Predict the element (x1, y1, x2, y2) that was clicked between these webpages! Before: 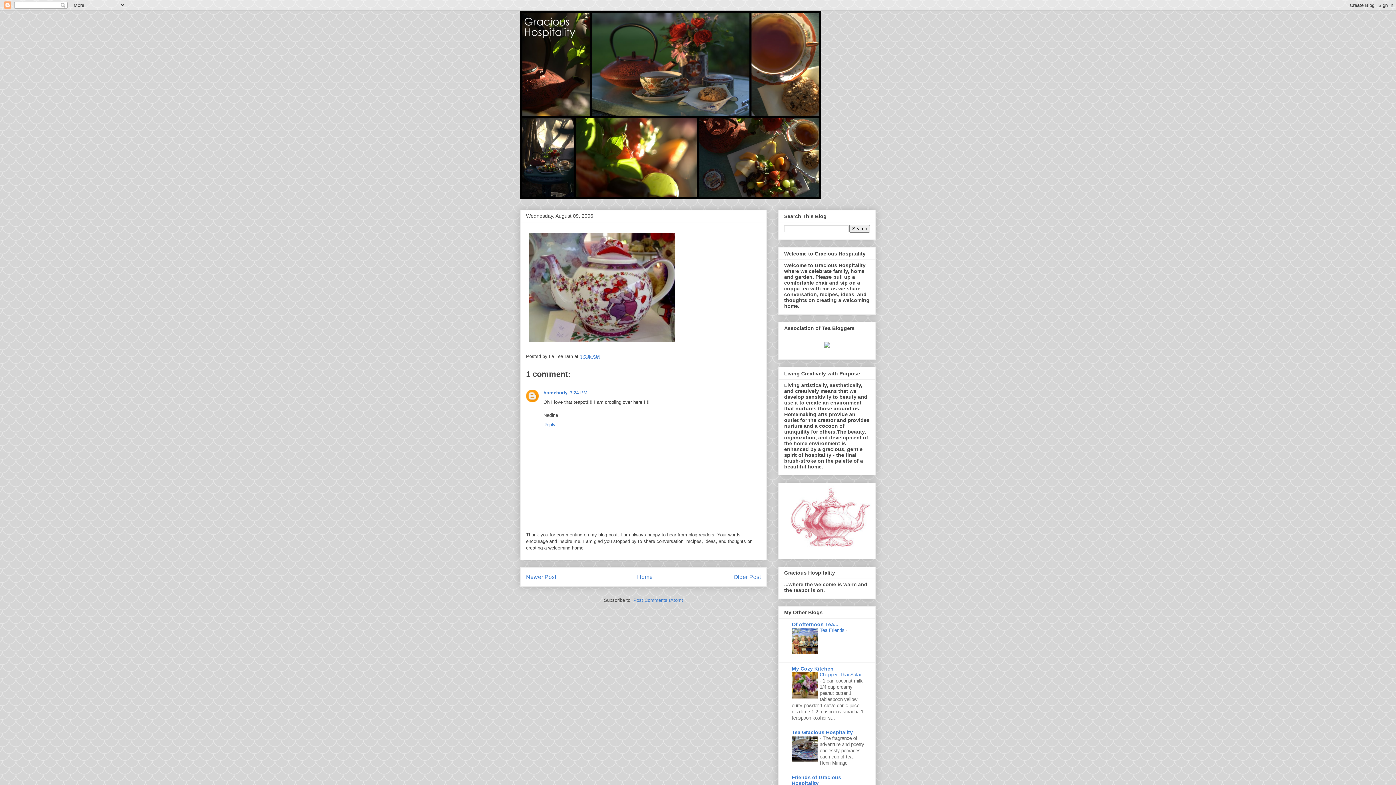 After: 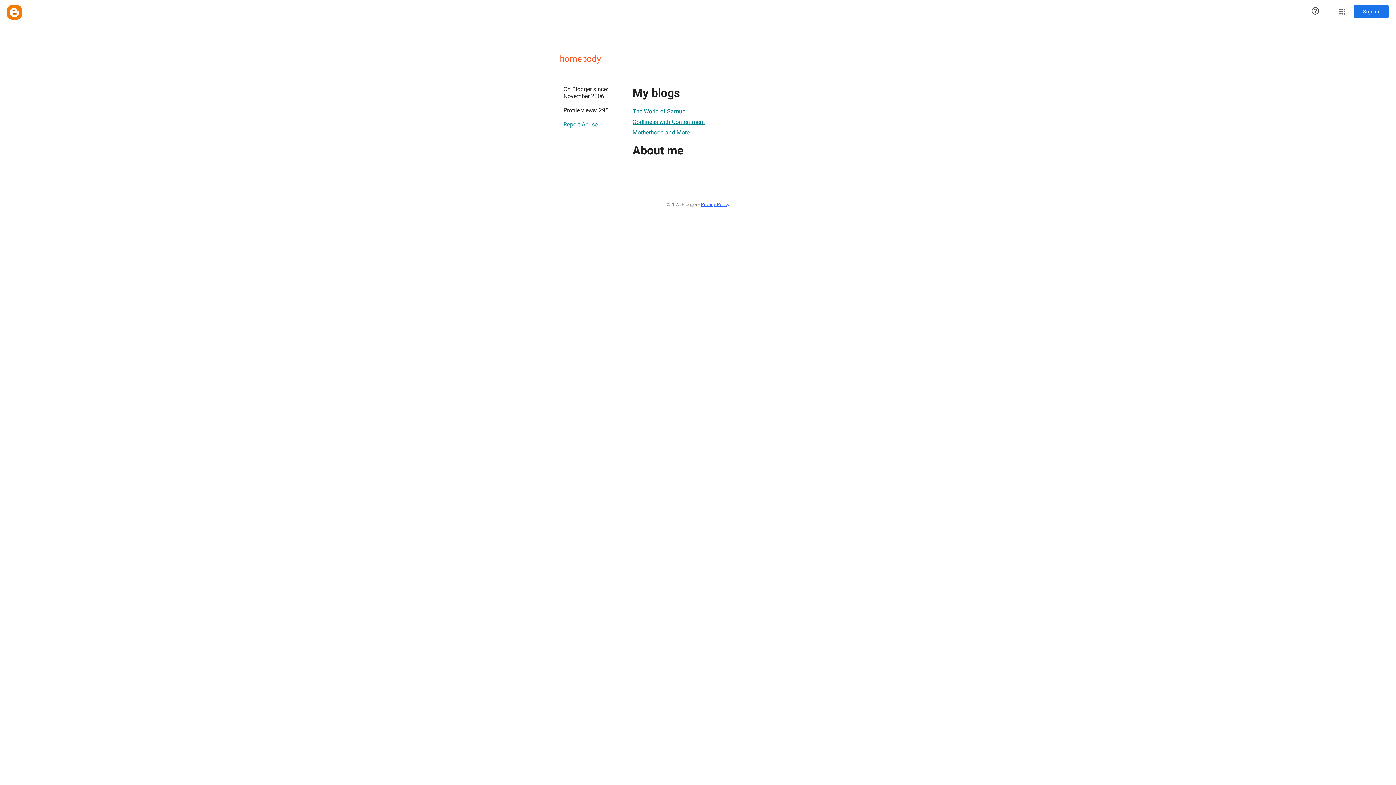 Action: bbox: (543, 390, 567, 395) label: homebody